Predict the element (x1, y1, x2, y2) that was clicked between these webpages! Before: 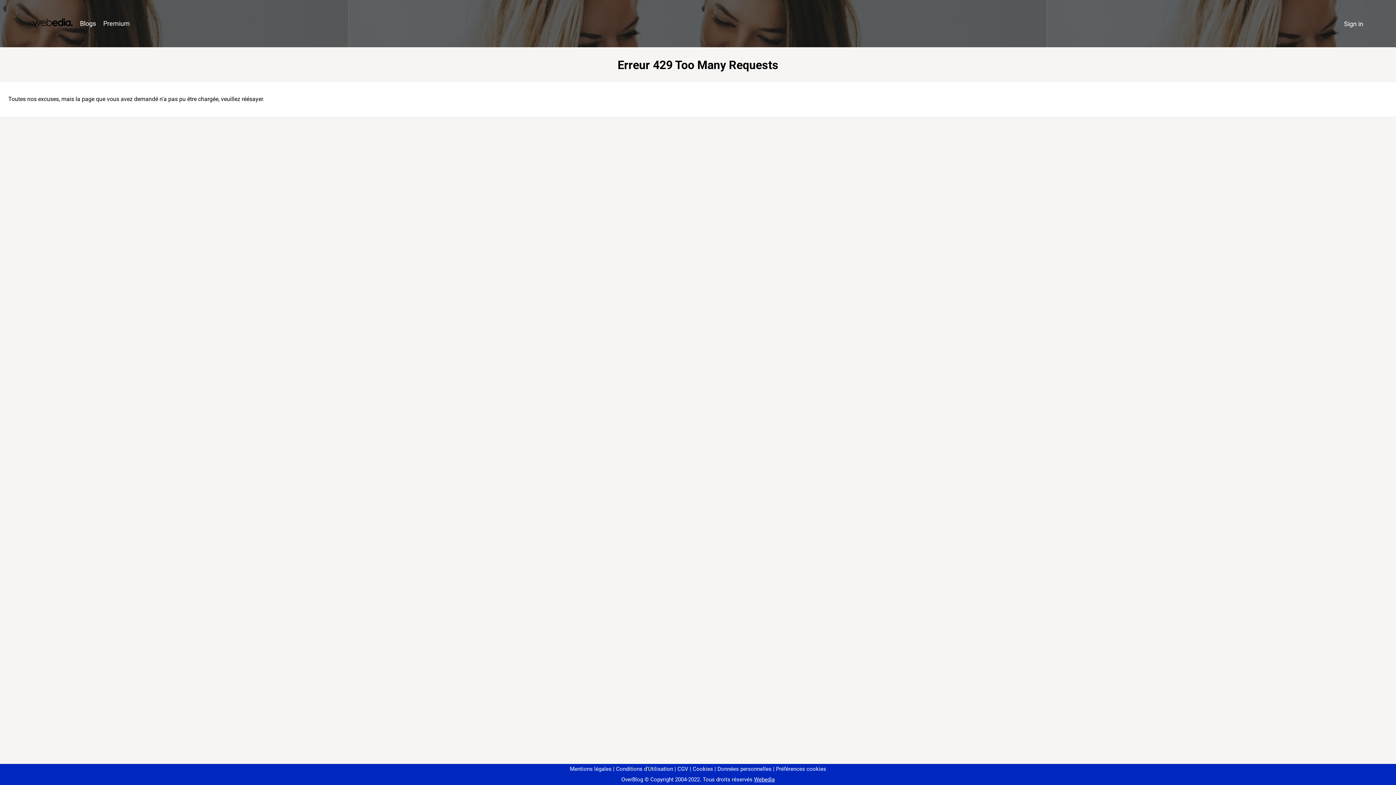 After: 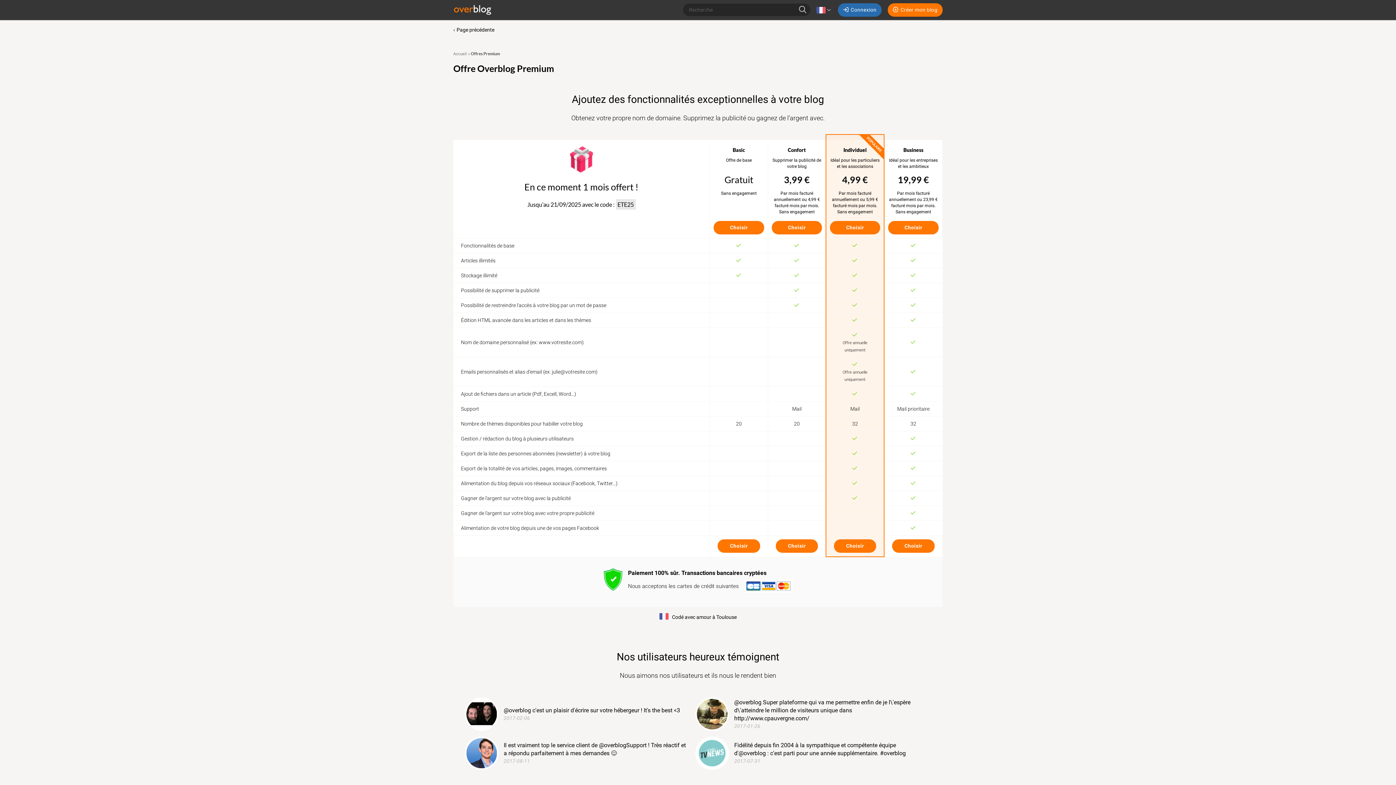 Action: label: Premium bbox: (99, 16, 133, 31)